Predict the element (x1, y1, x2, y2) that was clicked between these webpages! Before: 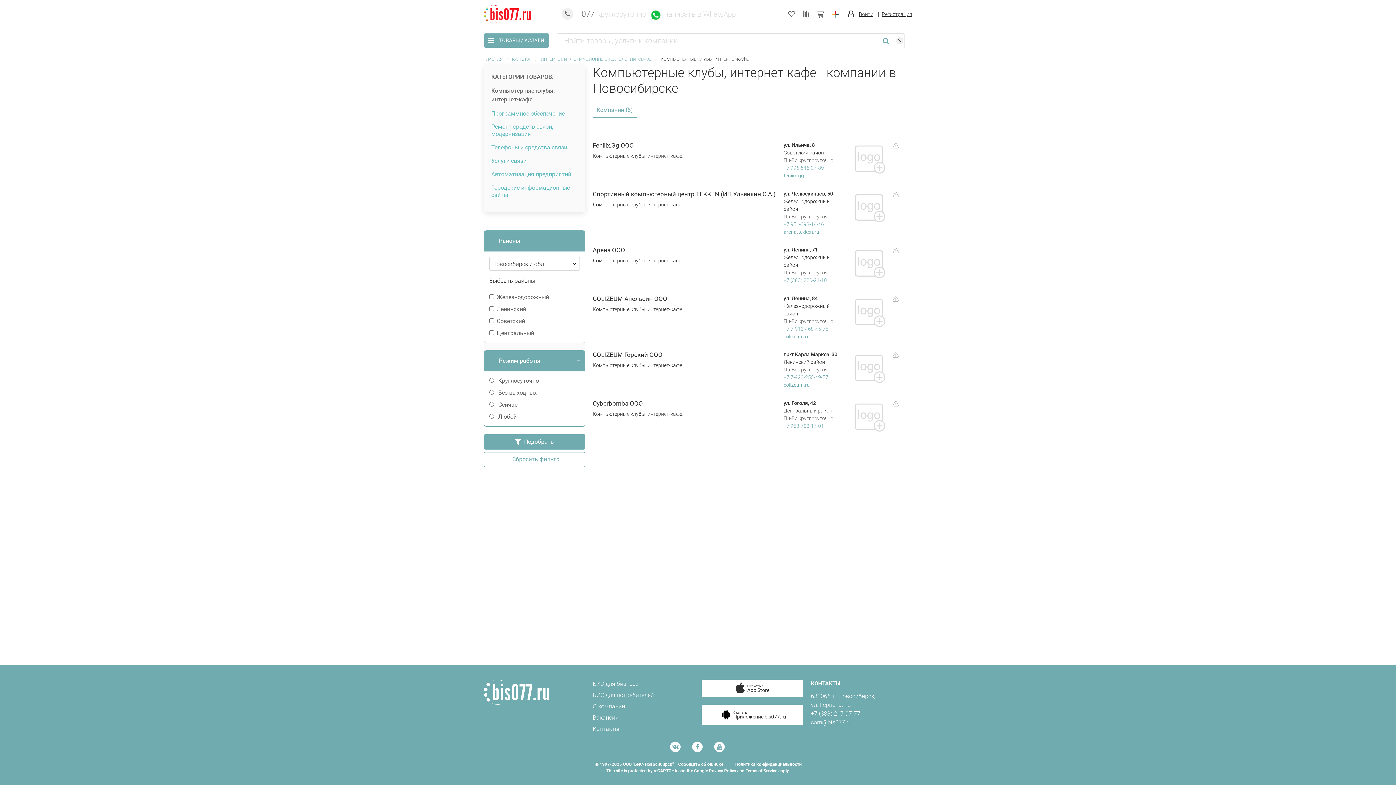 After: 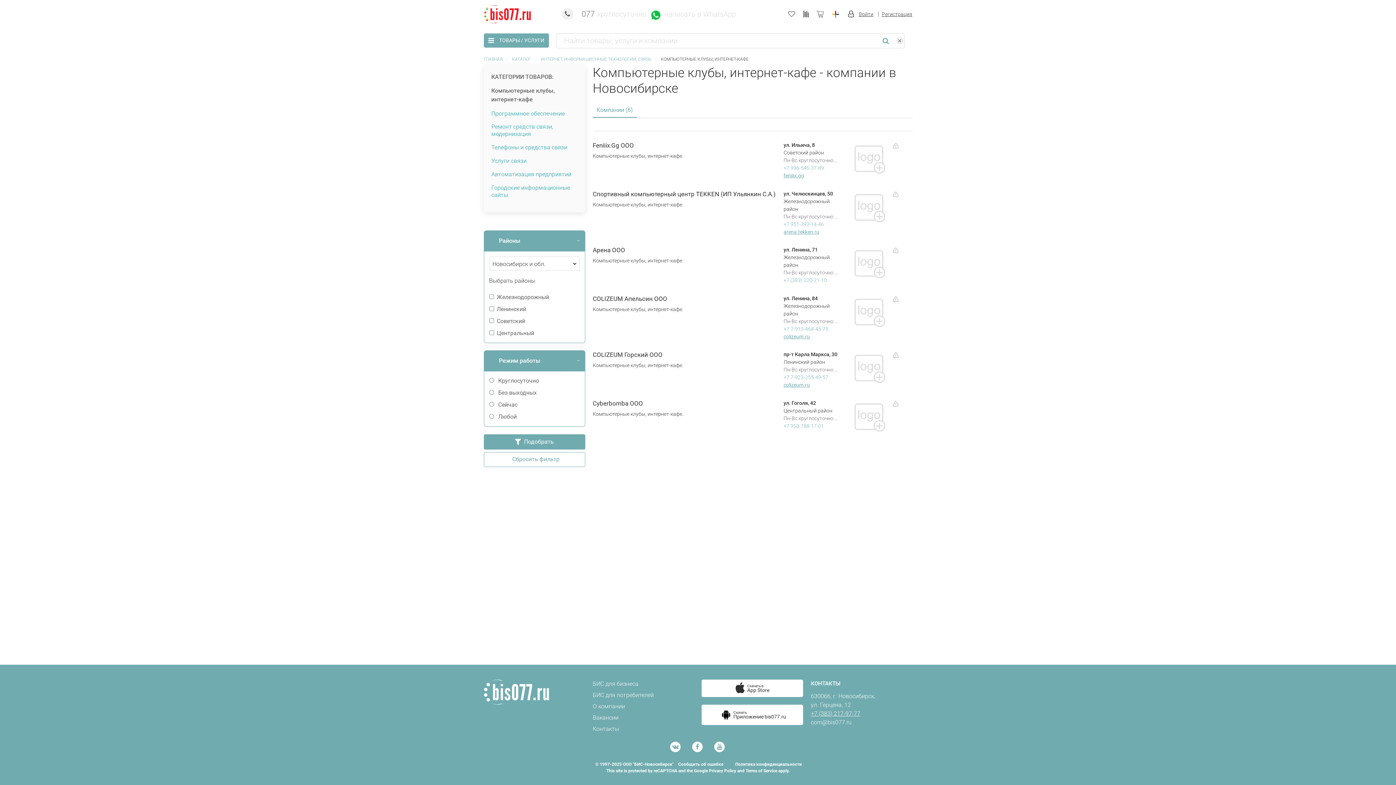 Action: label: +7 (383) 217-97-77 bbox: (811, 710, 860, 717)